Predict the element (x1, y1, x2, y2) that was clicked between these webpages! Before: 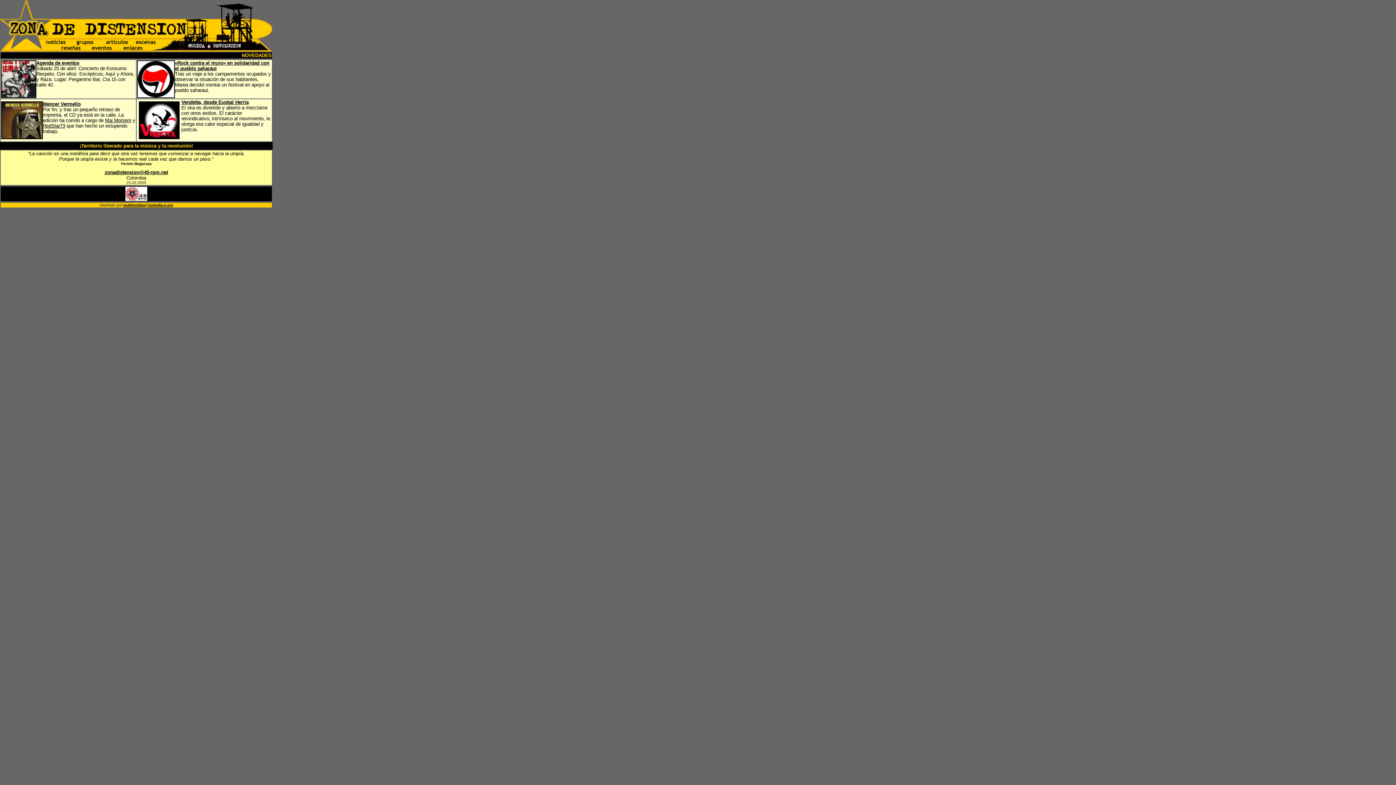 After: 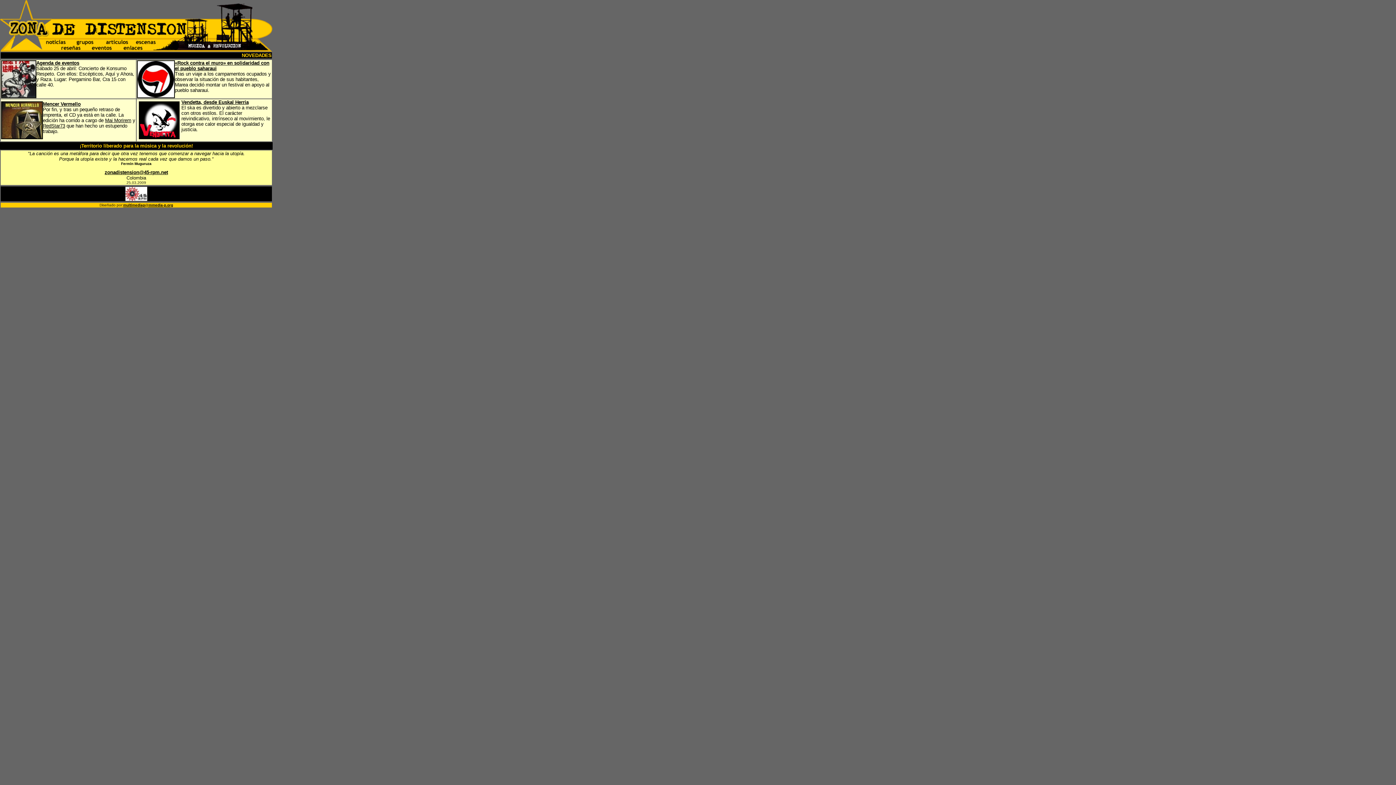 Action: bbox: (104, 169, 168, 175) label: zonadistension@45-rpm.net